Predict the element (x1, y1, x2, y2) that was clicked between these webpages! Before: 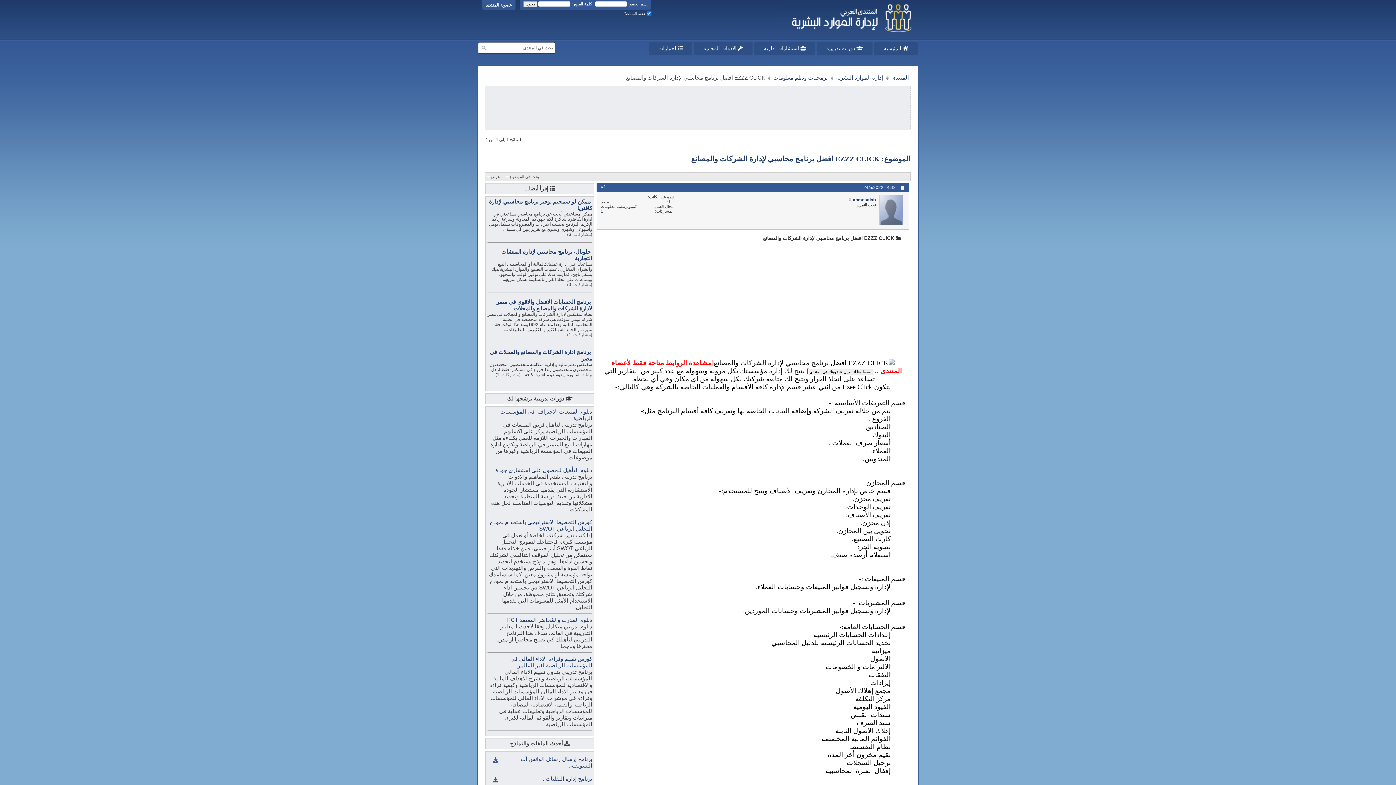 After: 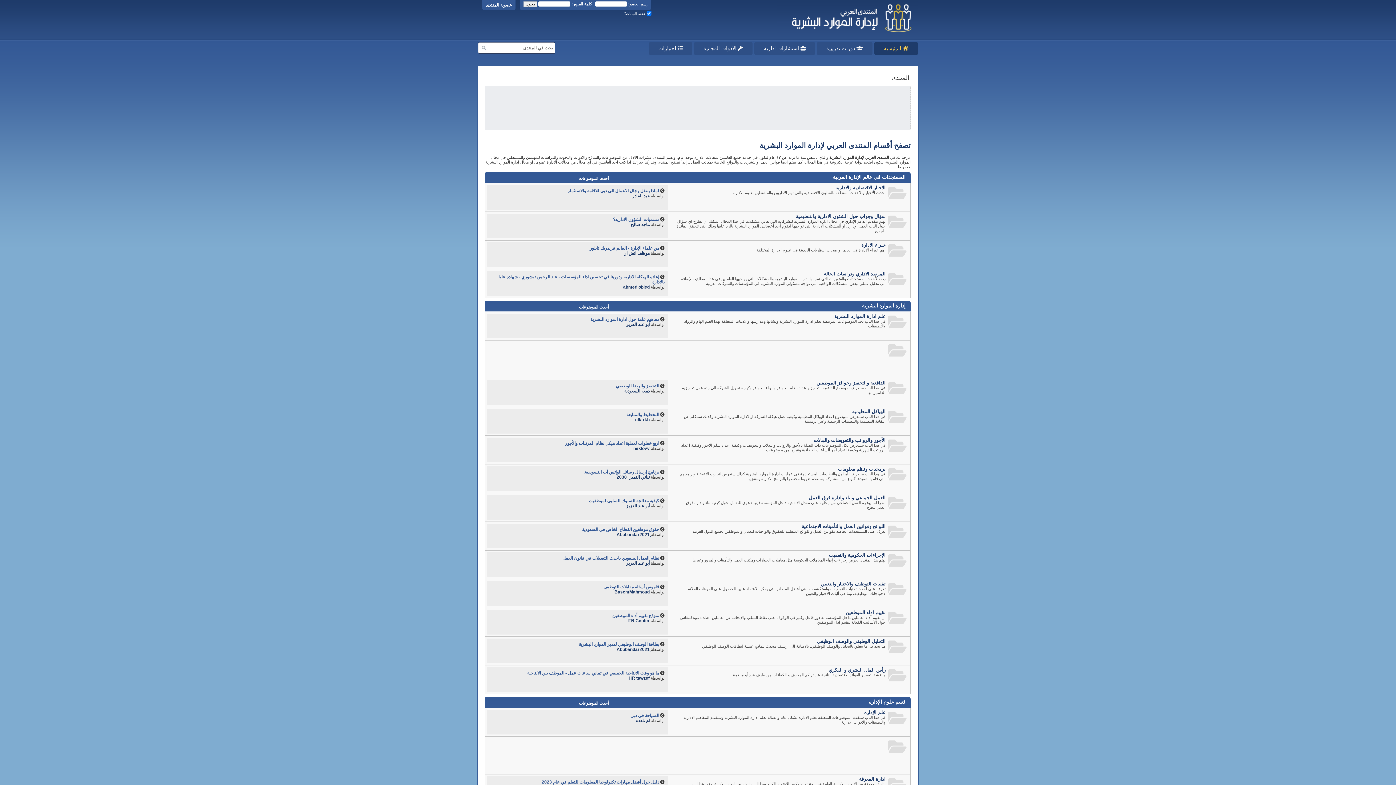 Action: bbox: (874, 42, 918, 54) label:  الرئيسية